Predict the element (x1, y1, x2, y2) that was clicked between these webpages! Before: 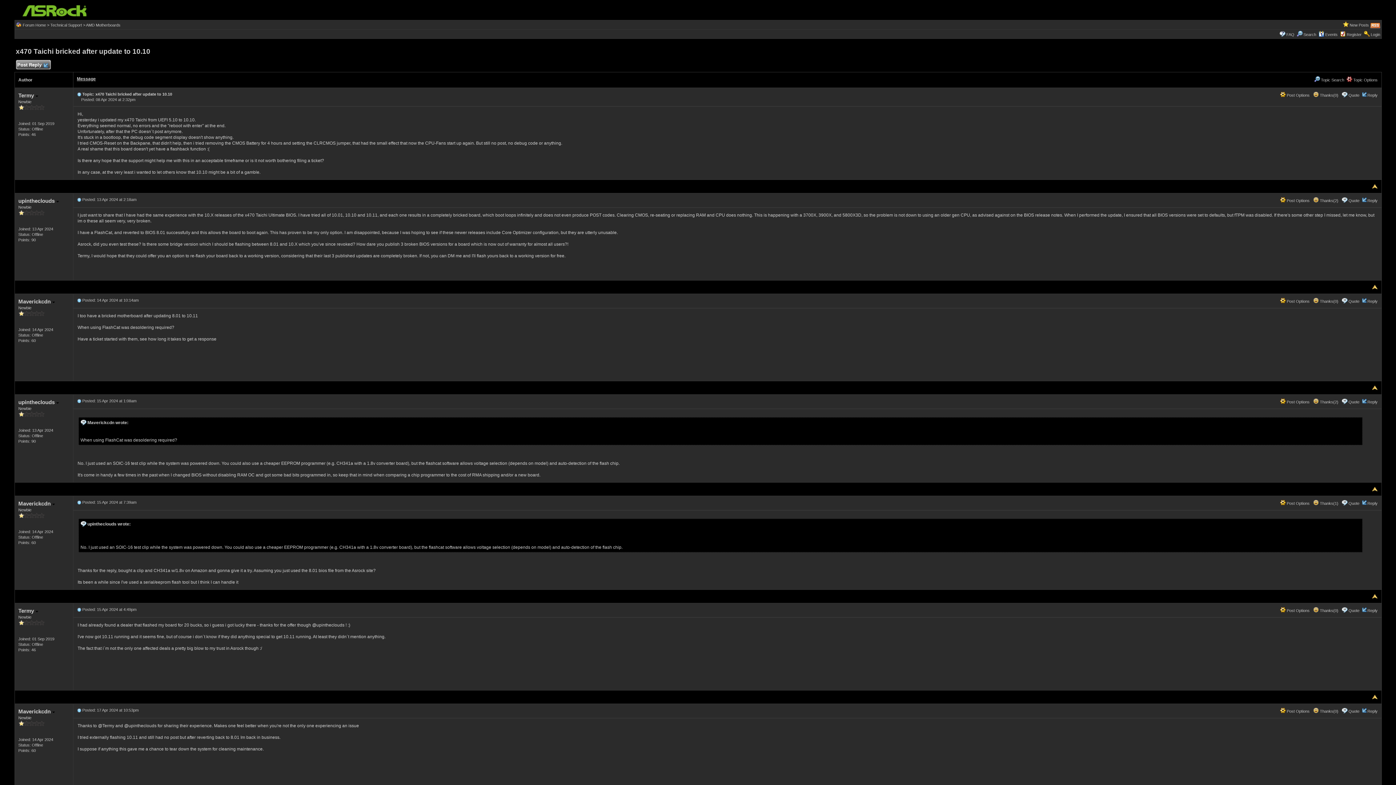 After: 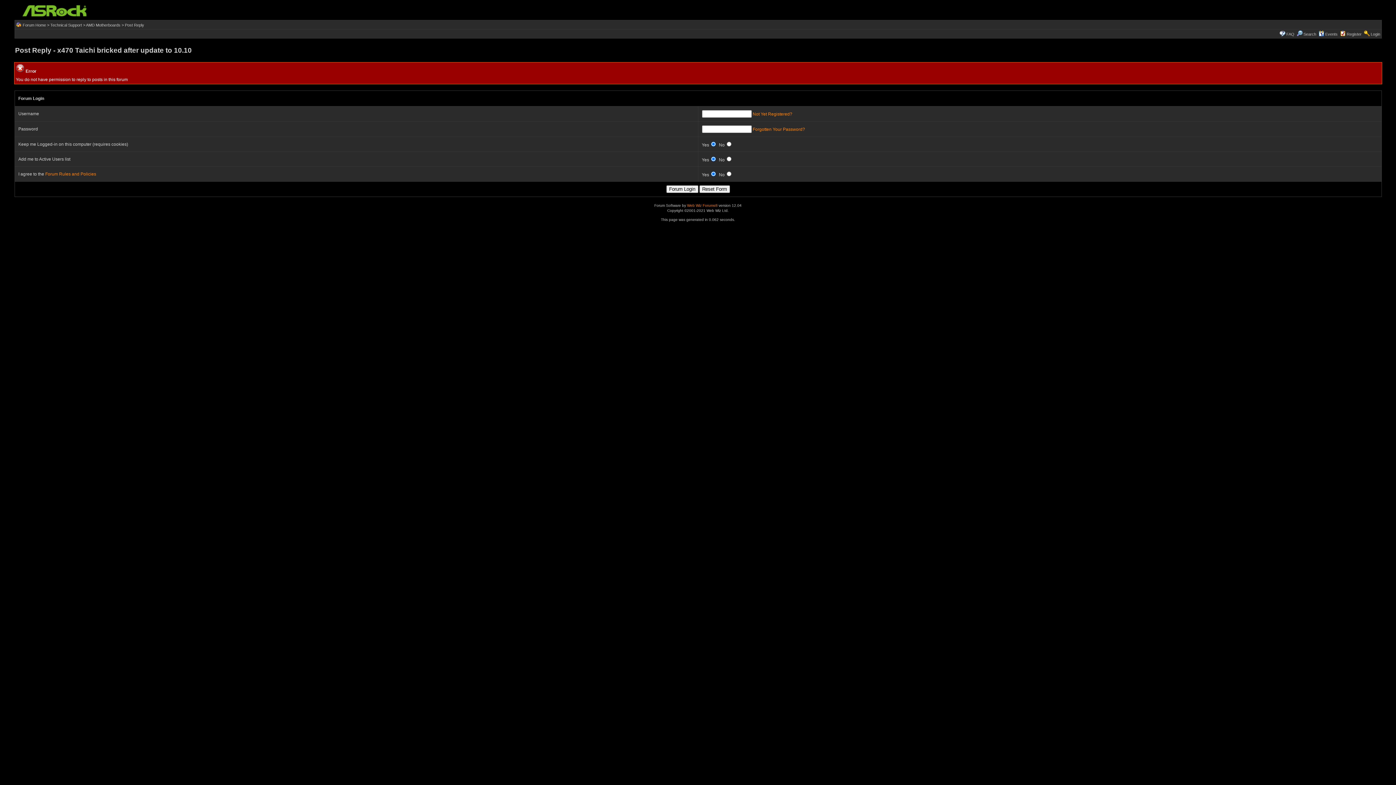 Action: label: Quote bbox: (1348, 93, 1359, 97)